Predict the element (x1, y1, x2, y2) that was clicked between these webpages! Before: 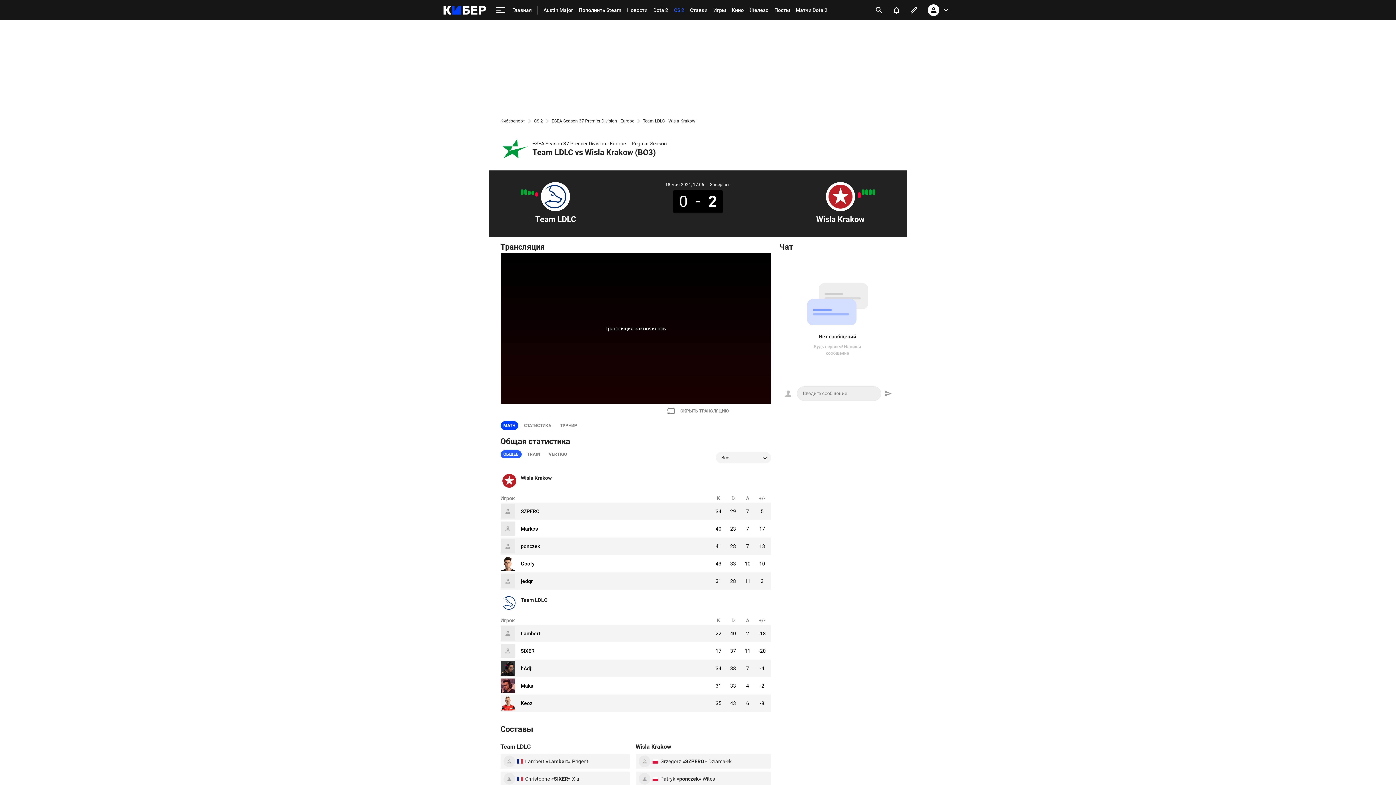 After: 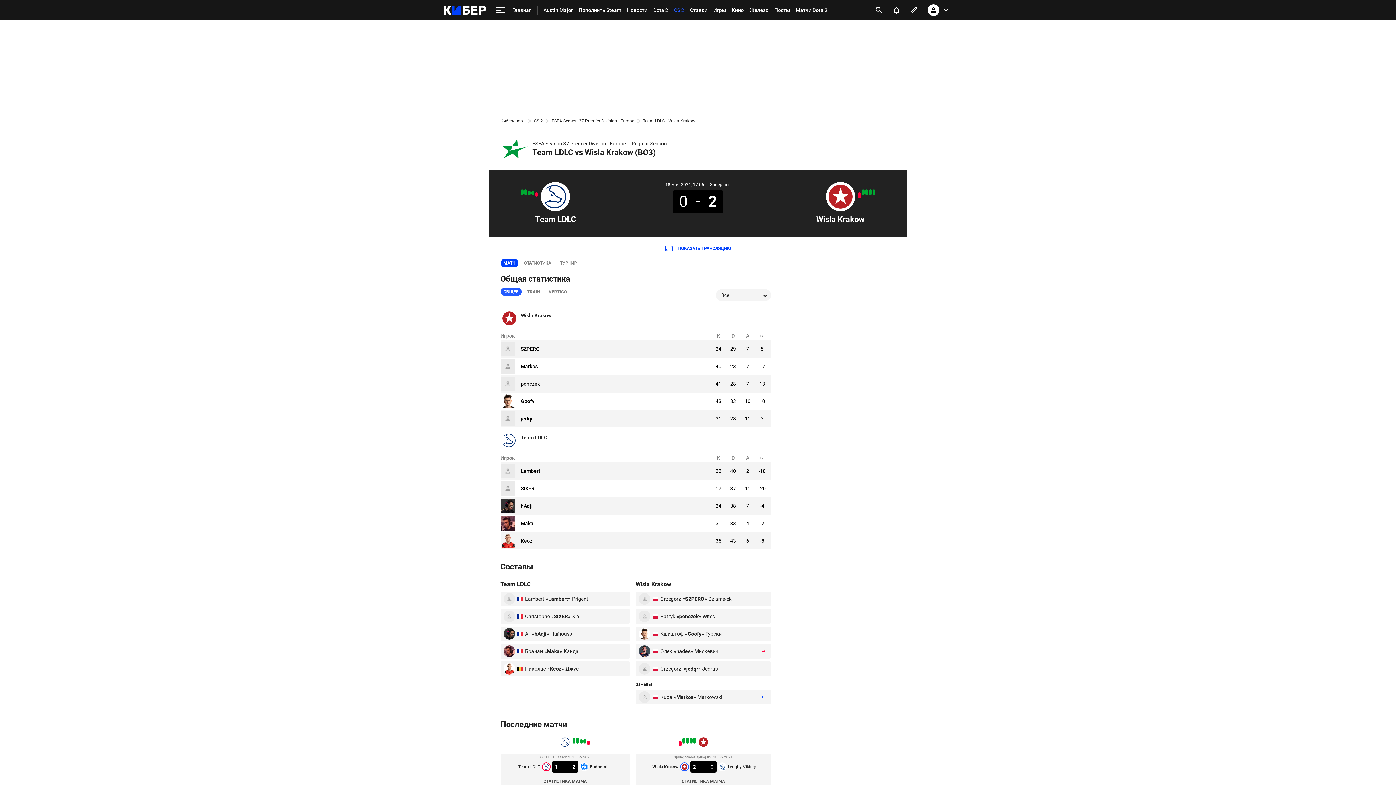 Action: label: СКРЫТЬ ТРАНСЛЯЦИЮ bbox: (667, 404, 728, 418)